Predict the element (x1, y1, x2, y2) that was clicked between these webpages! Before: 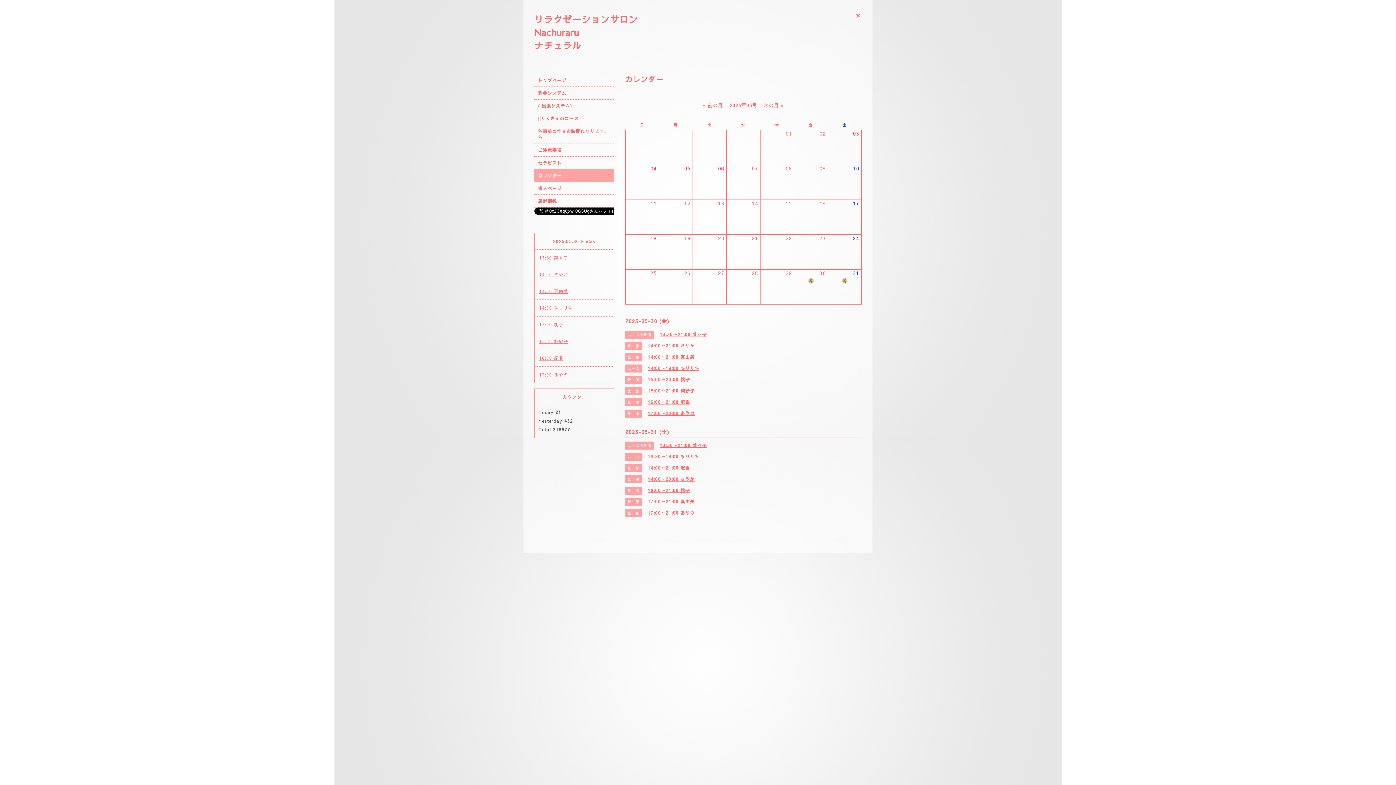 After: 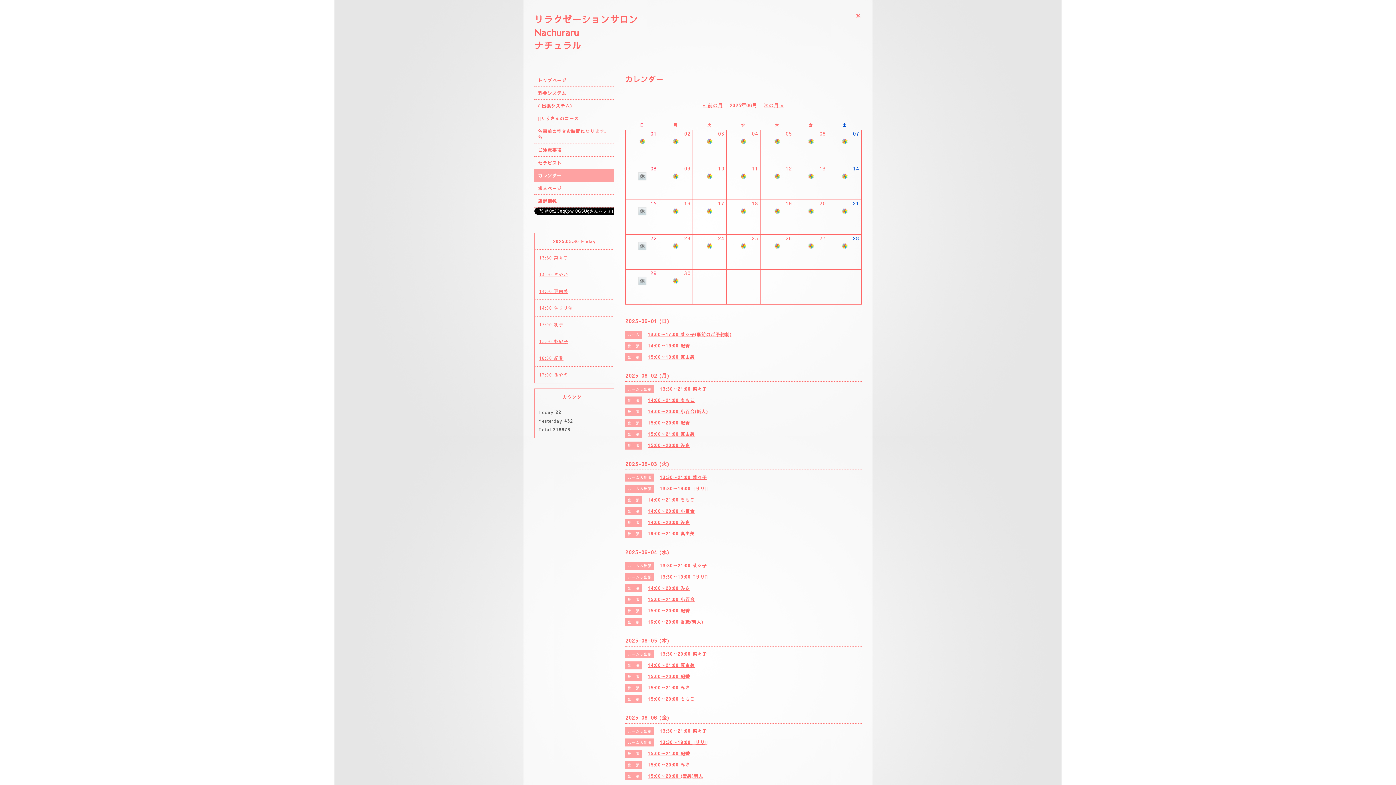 Action: bbox: (764, 102, 784, 108) label: 次の月 »